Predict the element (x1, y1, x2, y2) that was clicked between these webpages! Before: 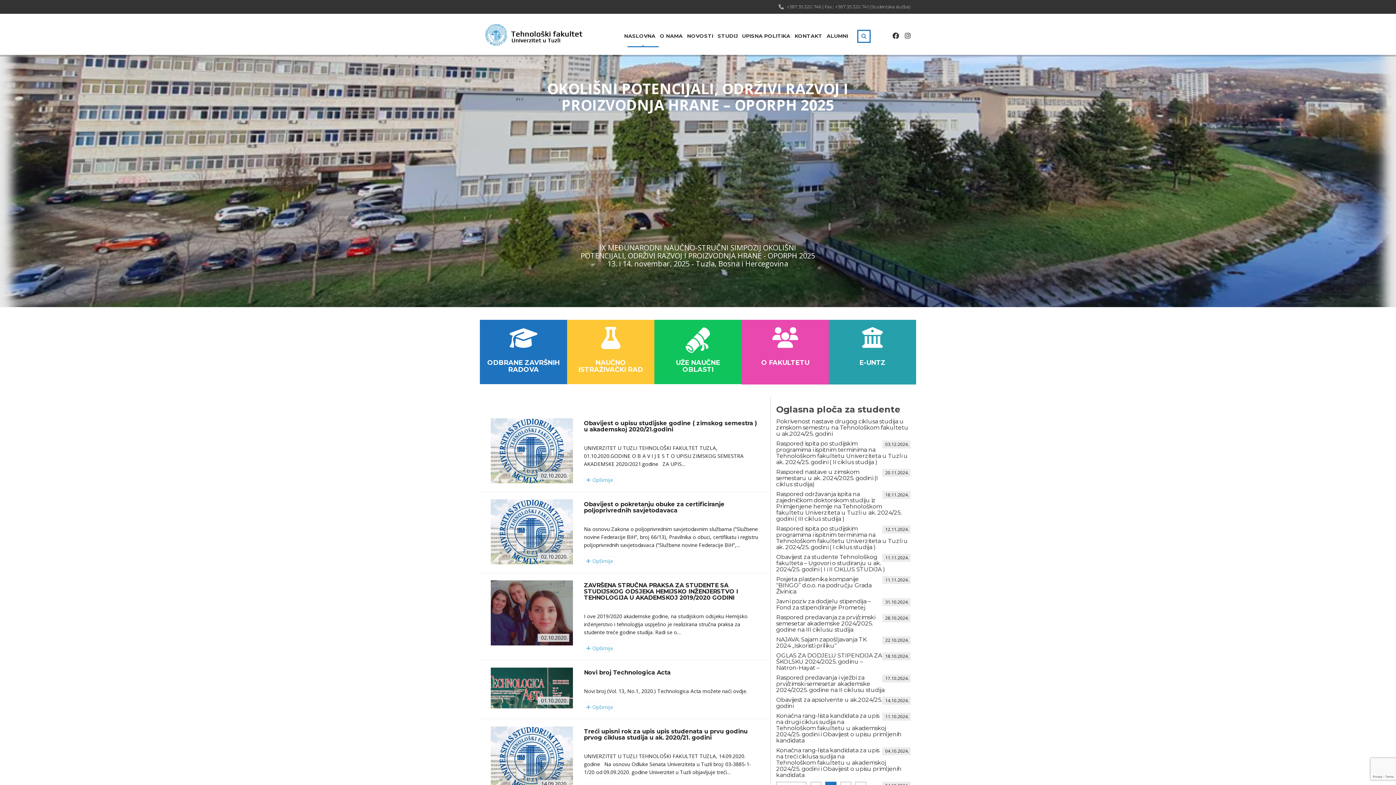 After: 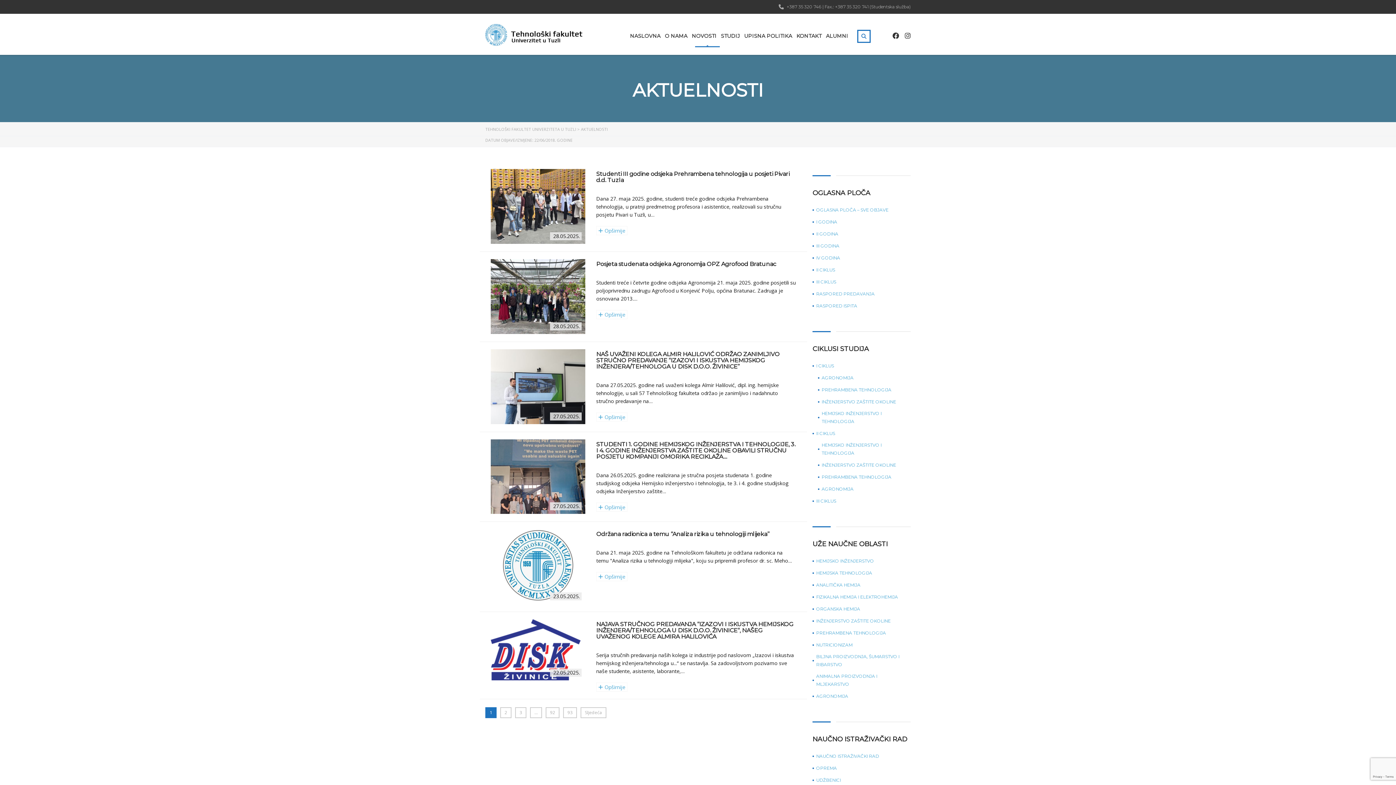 Action: label: NOVOSTI bbox: (687, 29, 713, 42)